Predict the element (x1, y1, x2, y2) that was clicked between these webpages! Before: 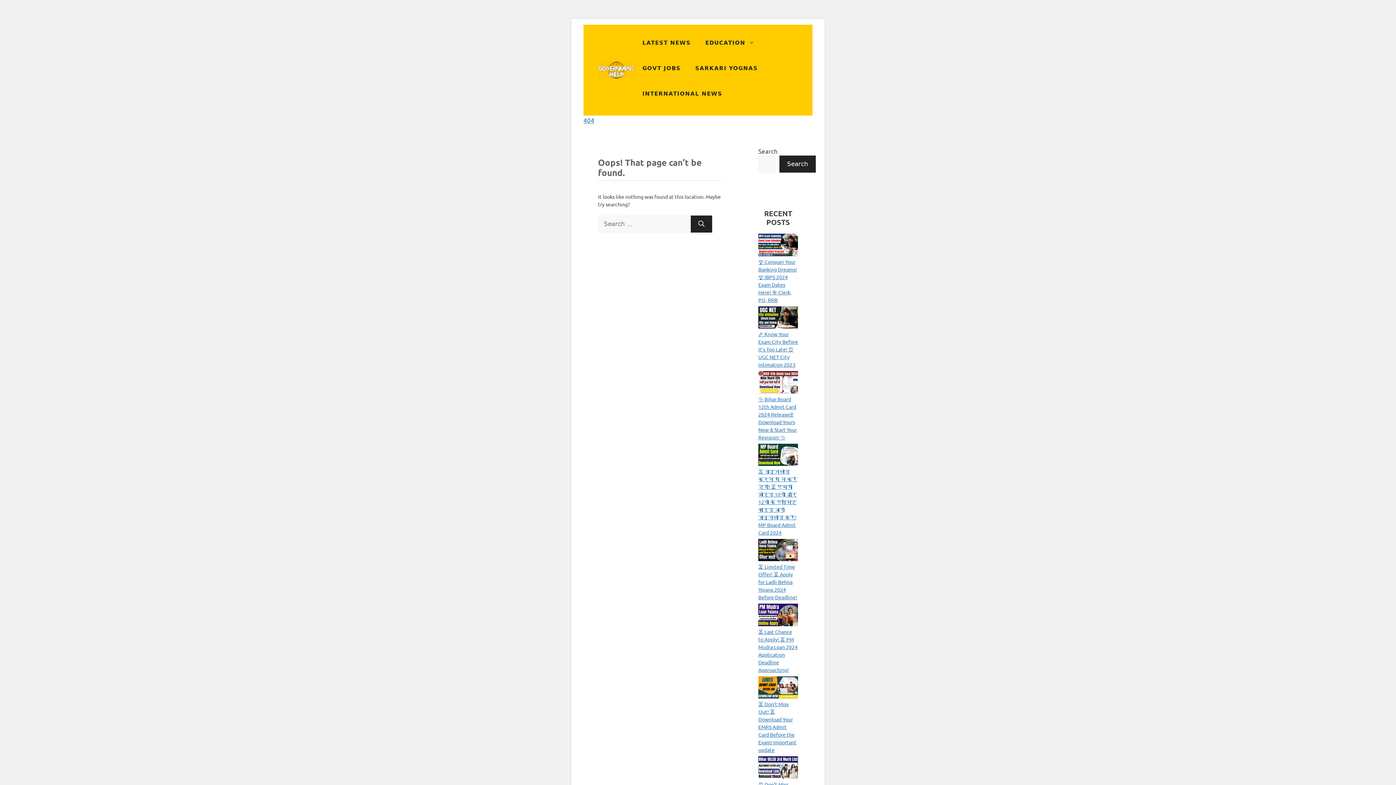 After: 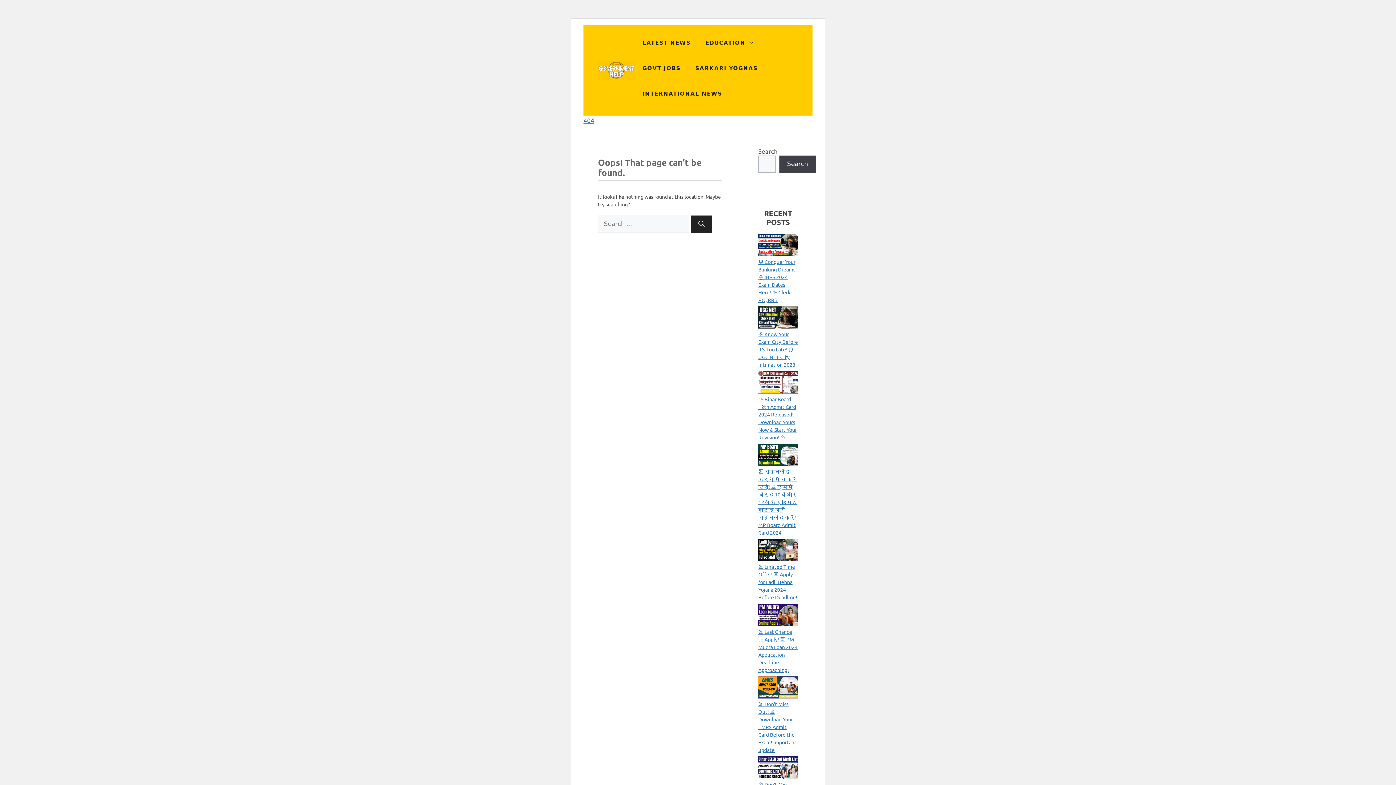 Action: label: Search bbox: (779, 155, 816, 172)